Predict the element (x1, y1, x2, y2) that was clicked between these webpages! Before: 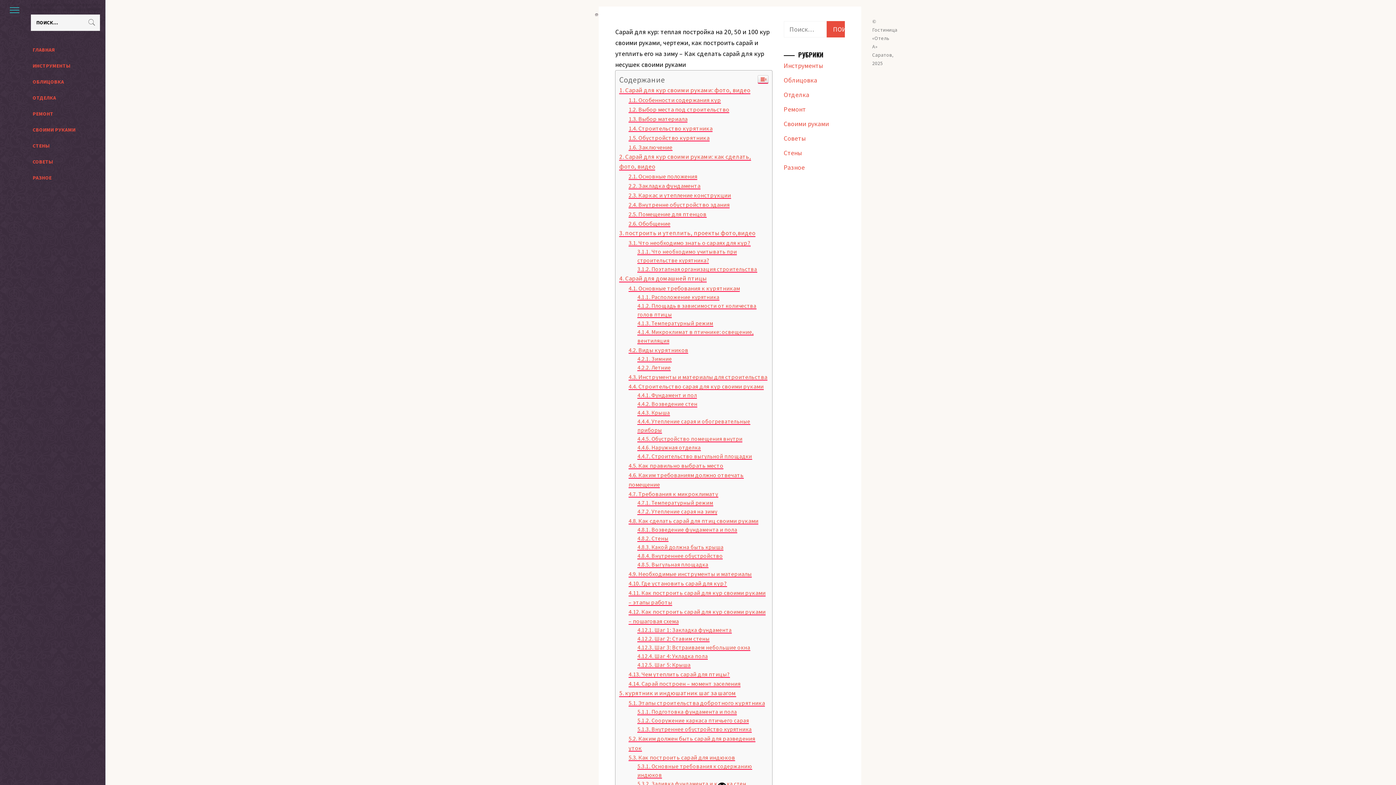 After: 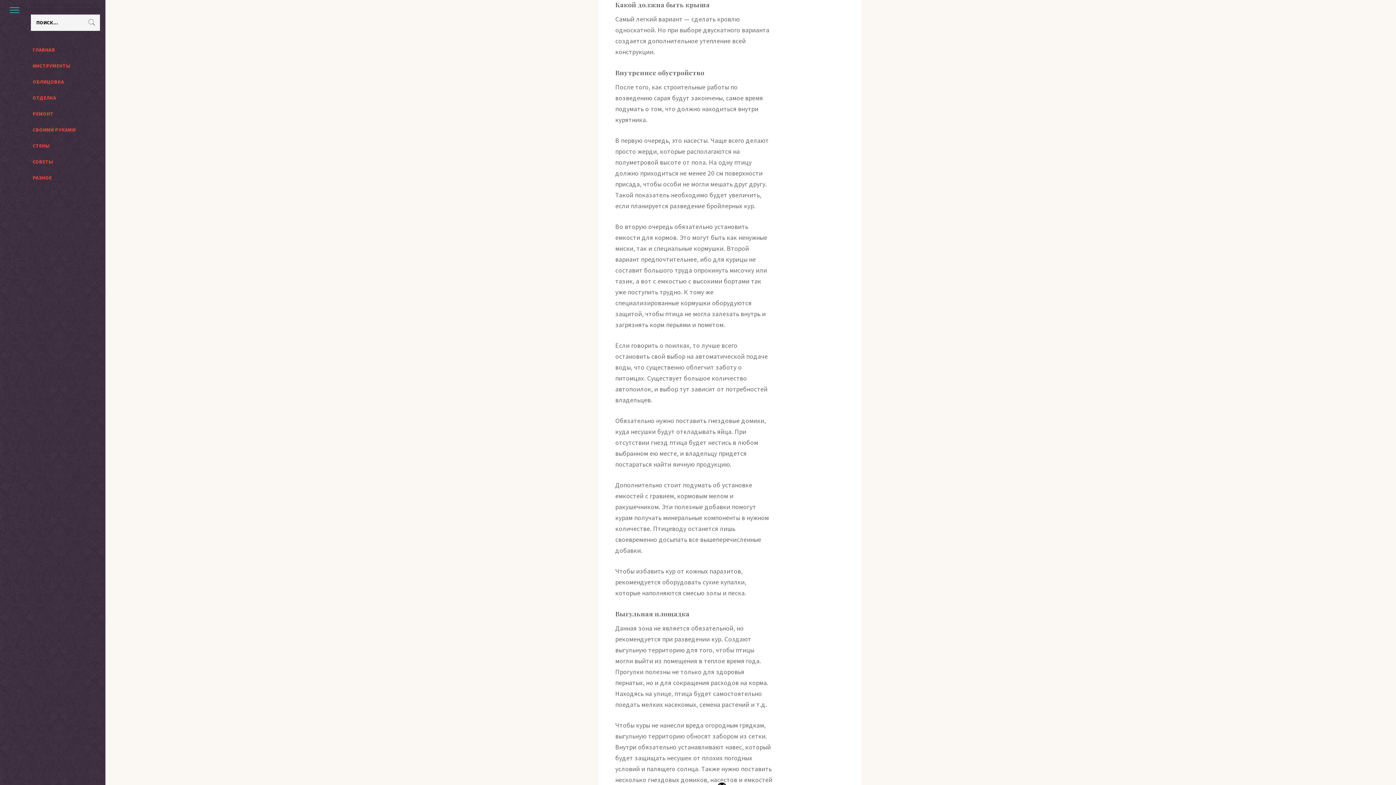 Action: label: Какой должна быть крыша bbox: (637, 544, 723, 550)